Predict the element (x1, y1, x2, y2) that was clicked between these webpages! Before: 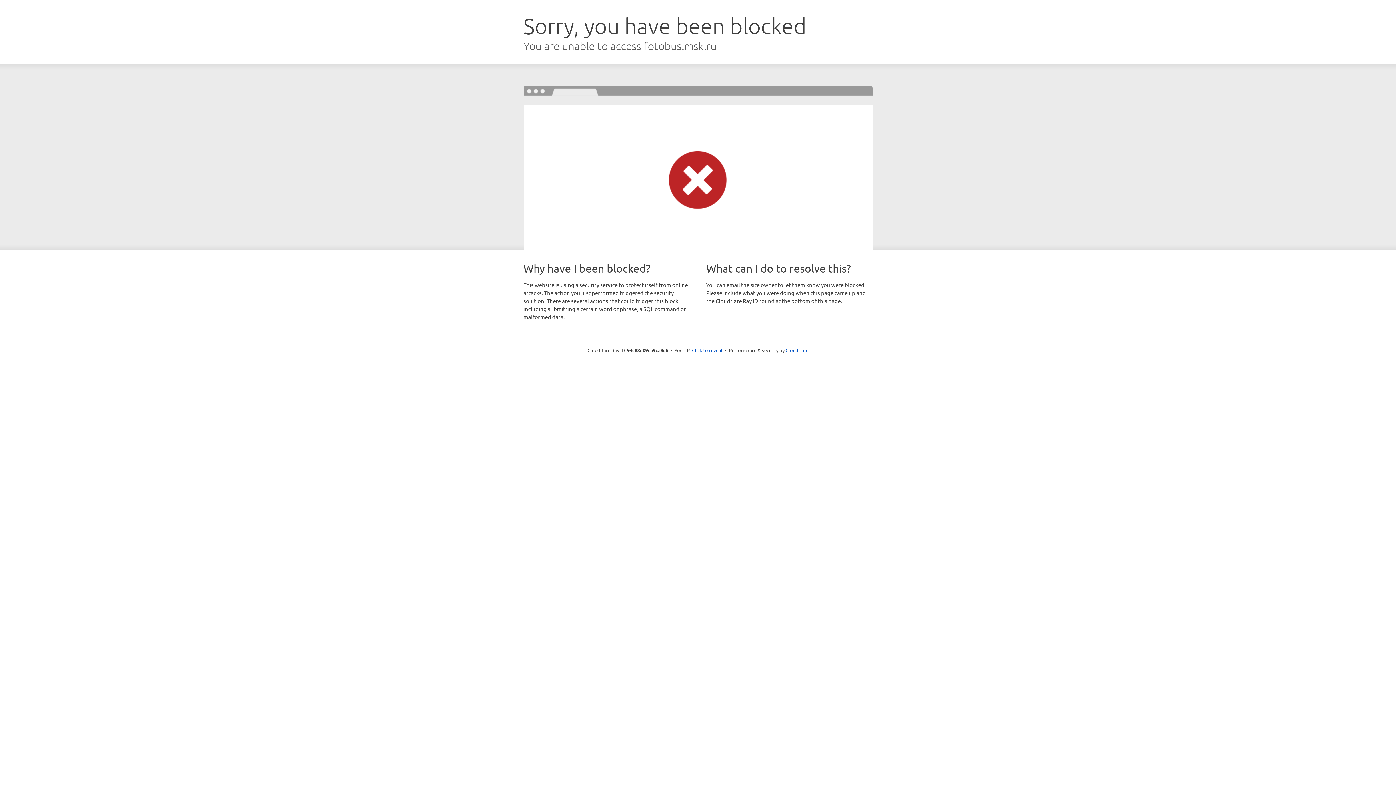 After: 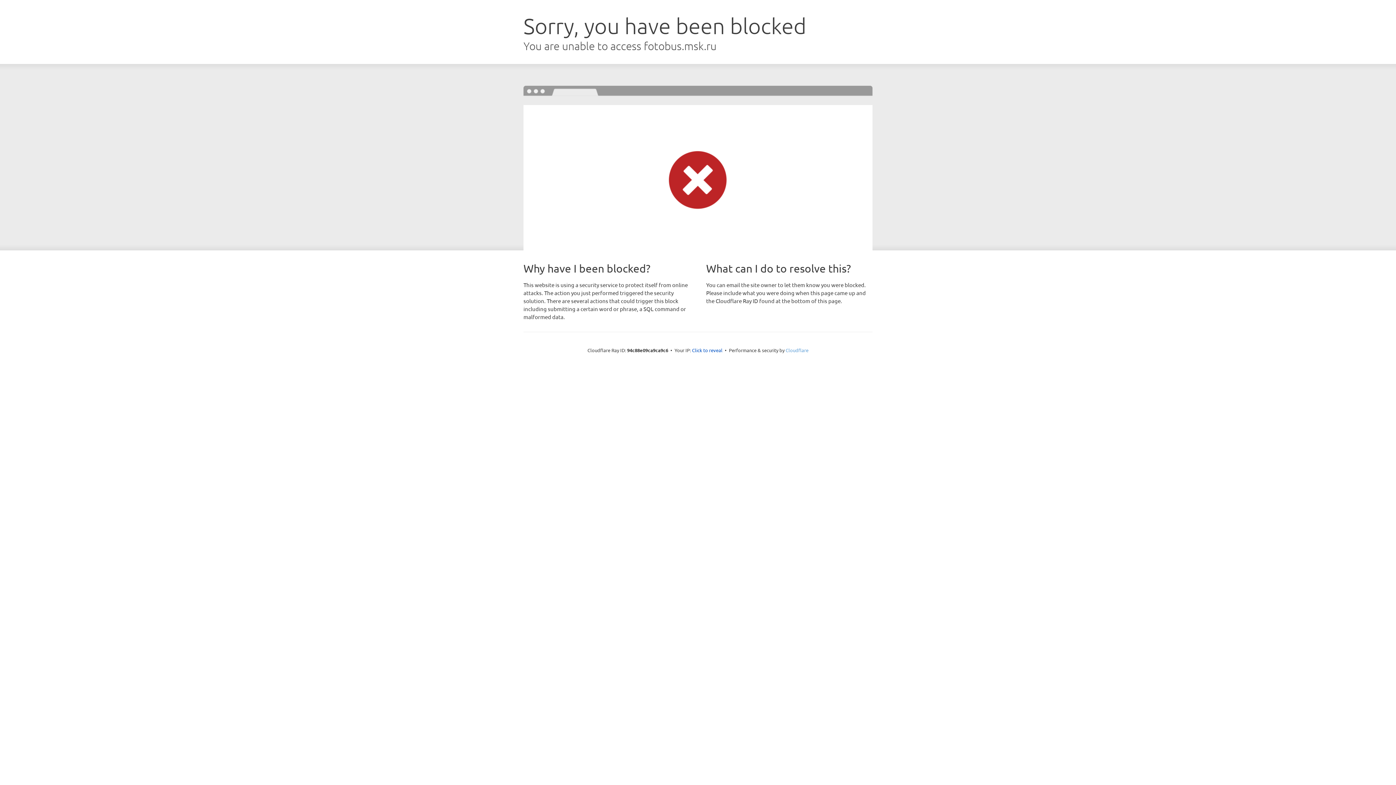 Action: bbox: (785, 347, 808, 353) label: Cloudflare